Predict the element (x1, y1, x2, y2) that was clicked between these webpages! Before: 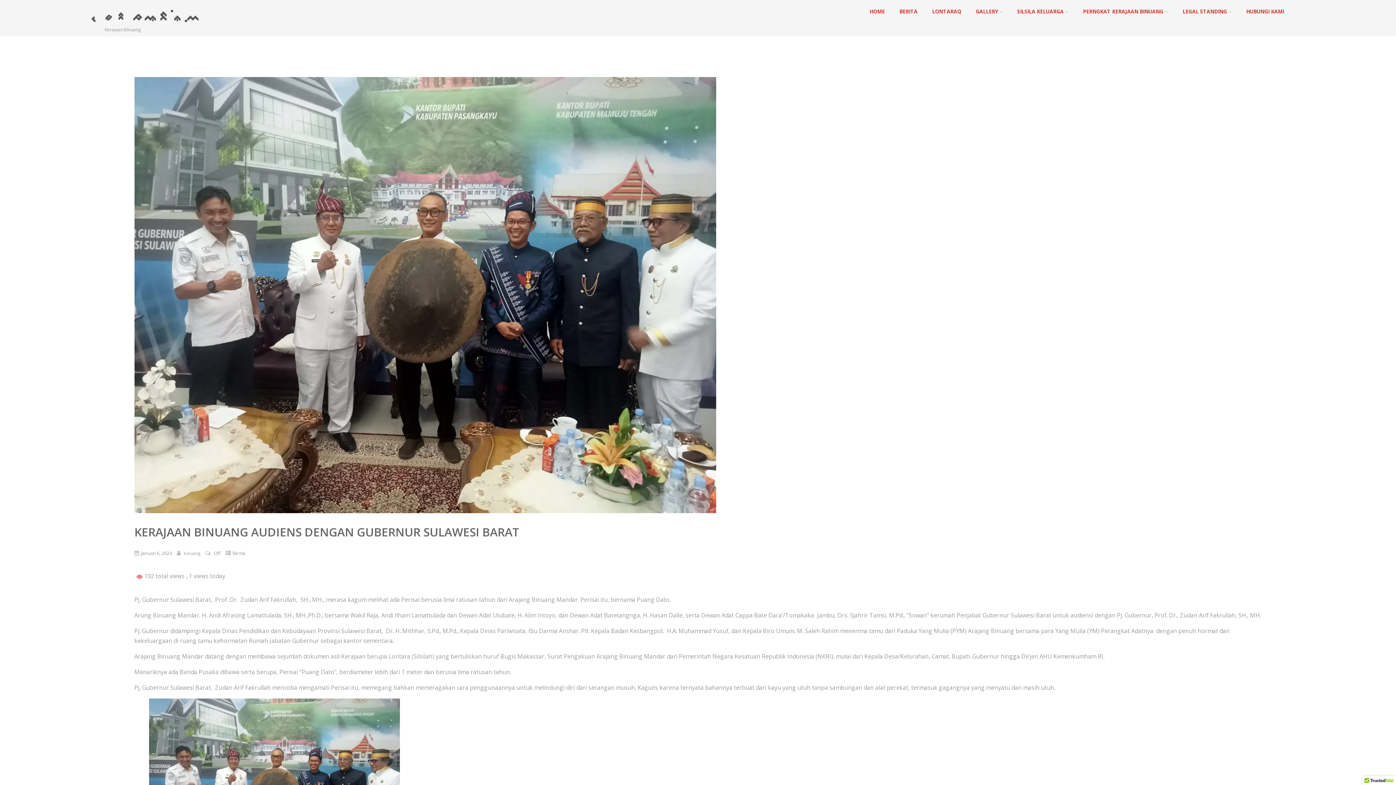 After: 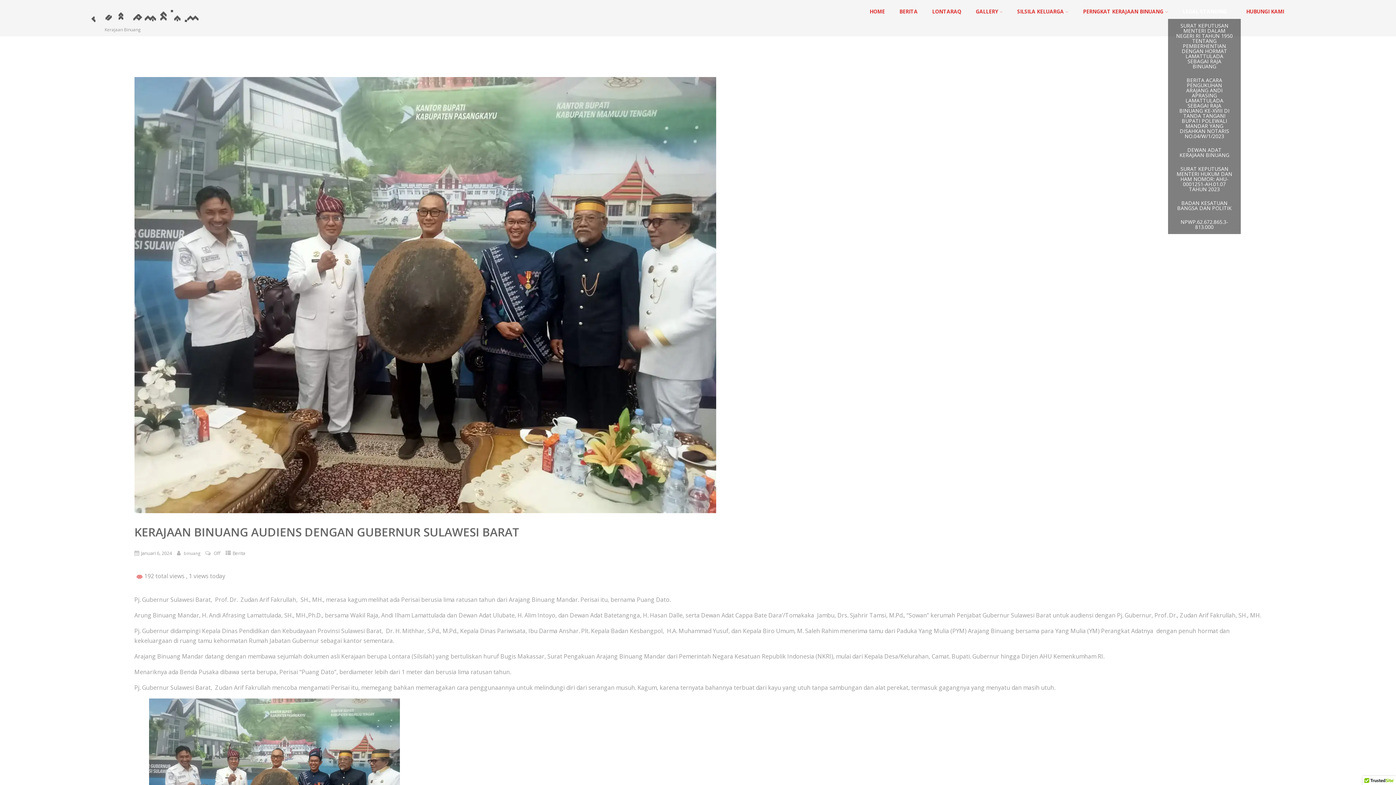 Action: label: LEGAL STANDING bbox: (1175, 1, 1239, 21)